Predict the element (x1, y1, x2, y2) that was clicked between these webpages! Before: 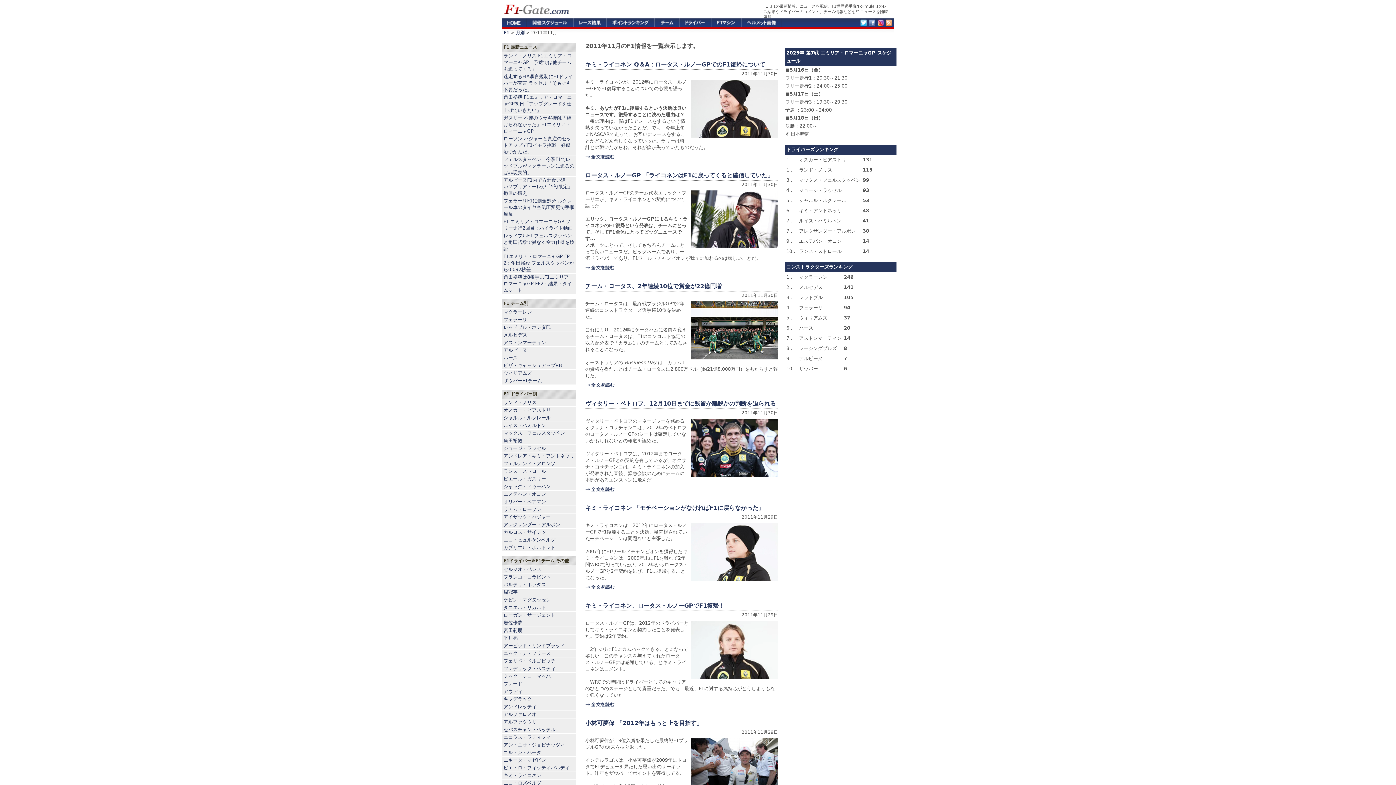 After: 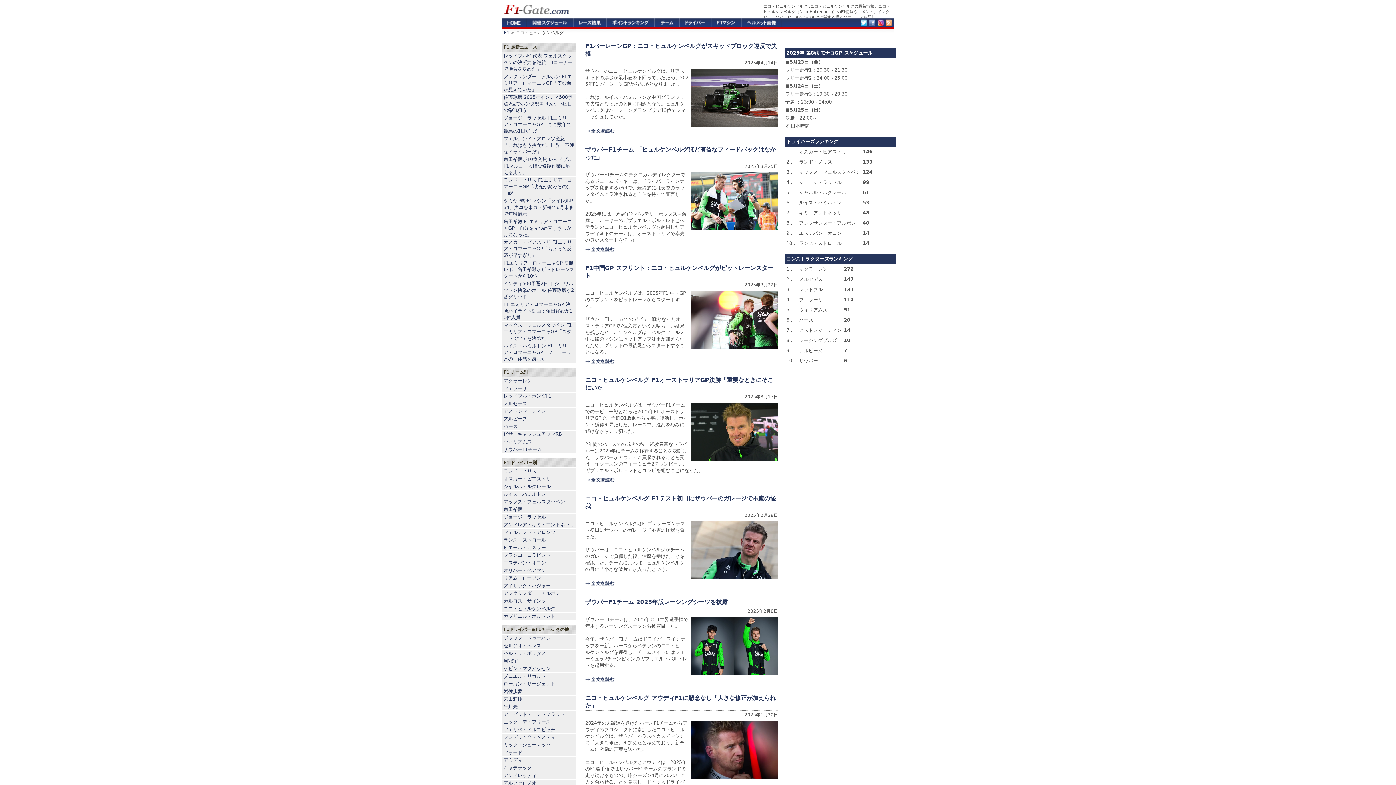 Action: bbox: (503, 537, 555, 542) label: ニコ・ヒュルケンベルグ